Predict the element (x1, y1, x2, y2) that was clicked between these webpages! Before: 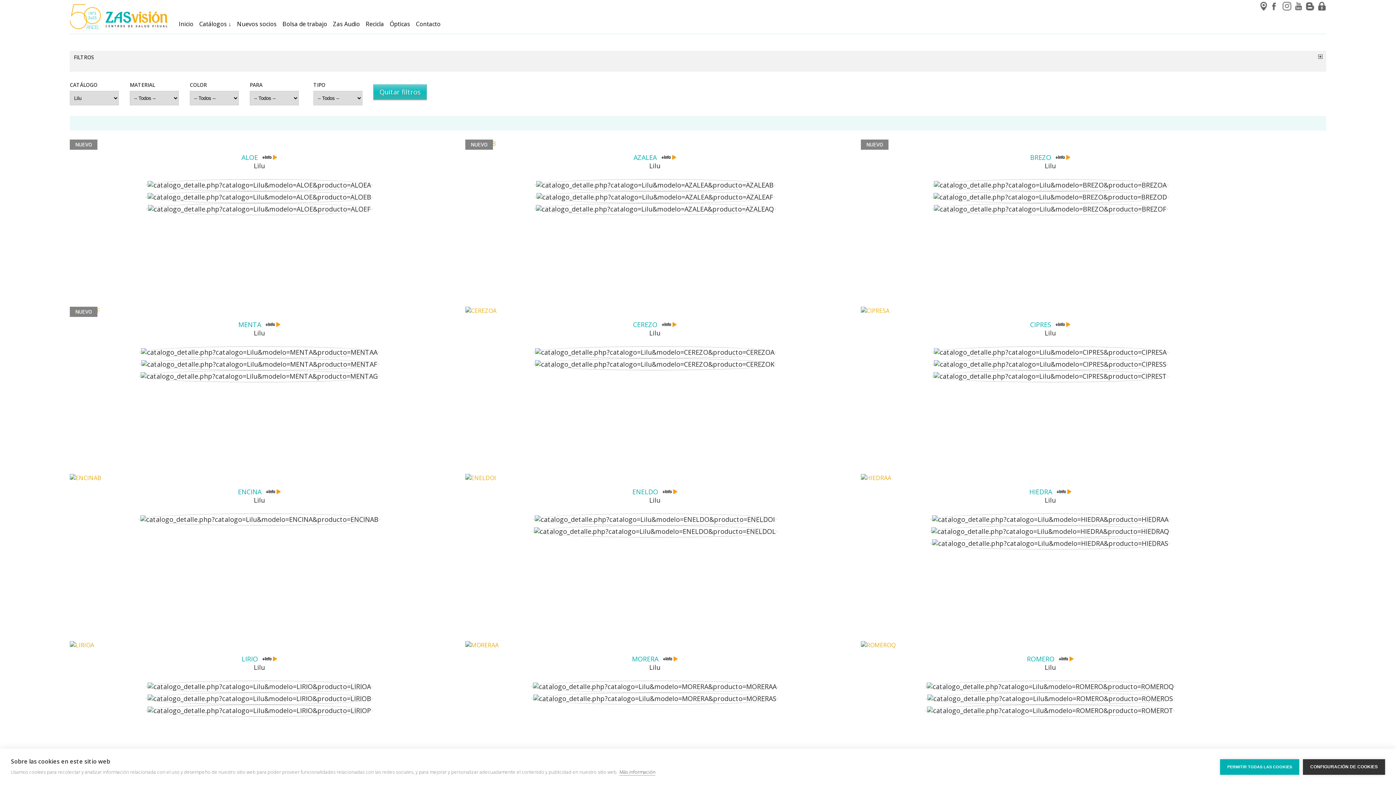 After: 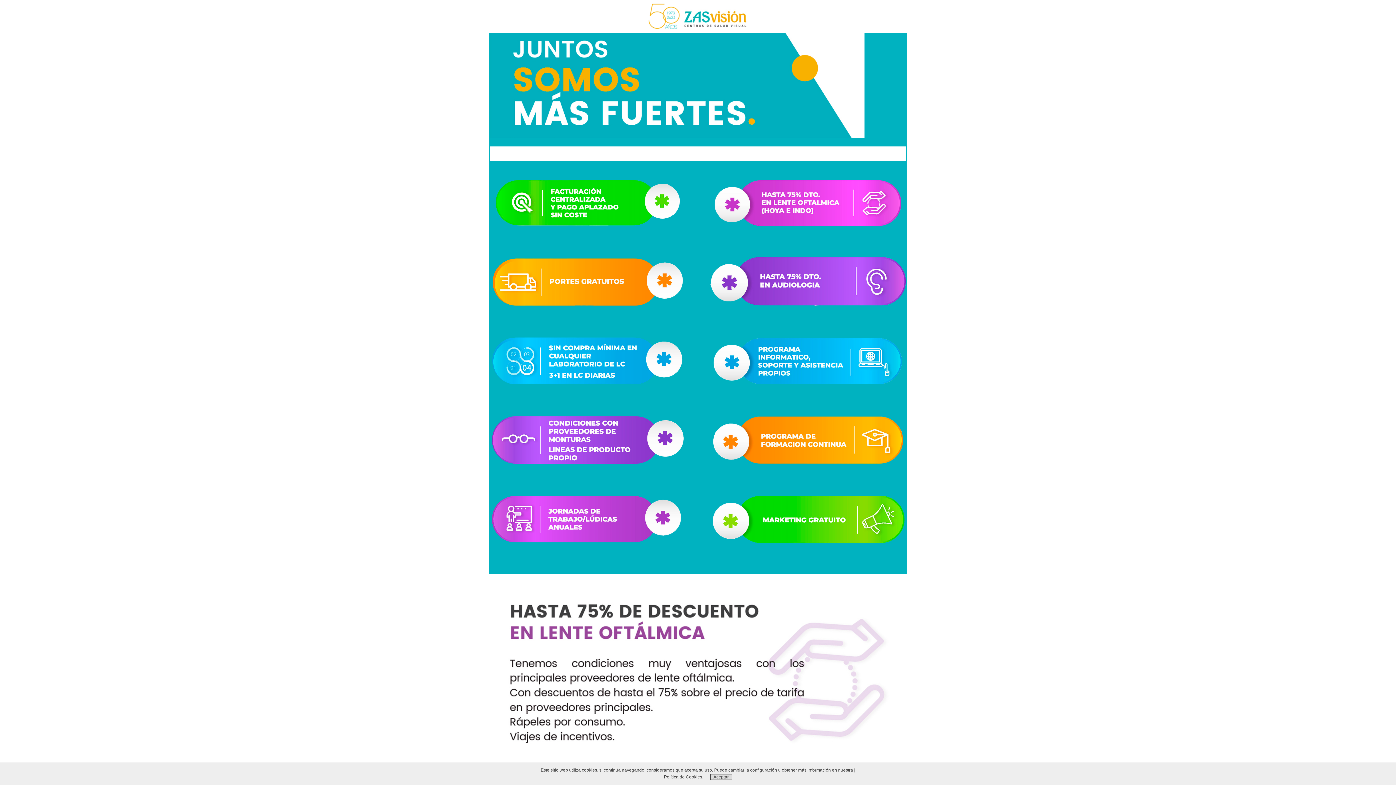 Action: bbox: (234, 14, 279, 33) label: Nuevos socios